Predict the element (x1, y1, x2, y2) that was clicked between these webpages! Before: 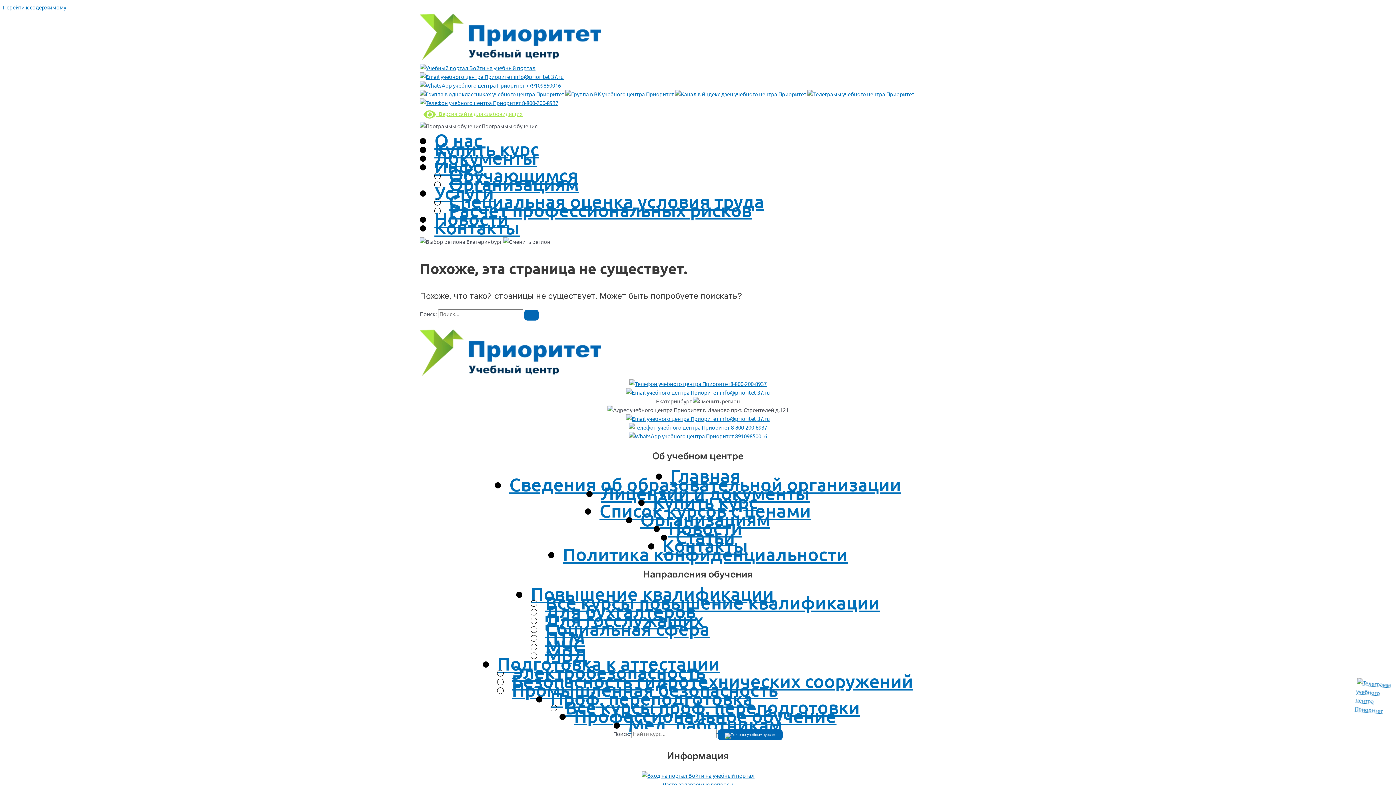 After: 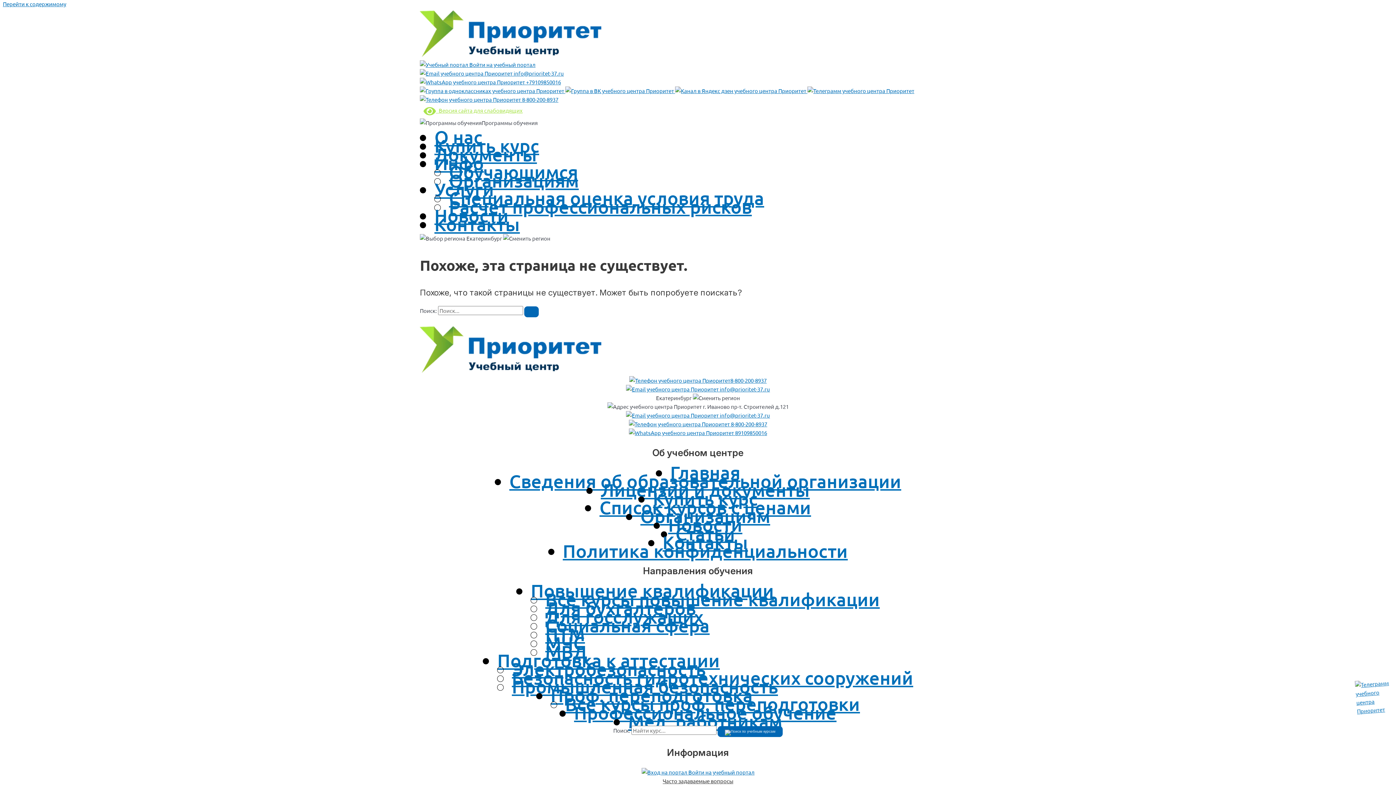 Action: bbox: (662, 780, 733, 788) label: Часто задаваемые вопросы